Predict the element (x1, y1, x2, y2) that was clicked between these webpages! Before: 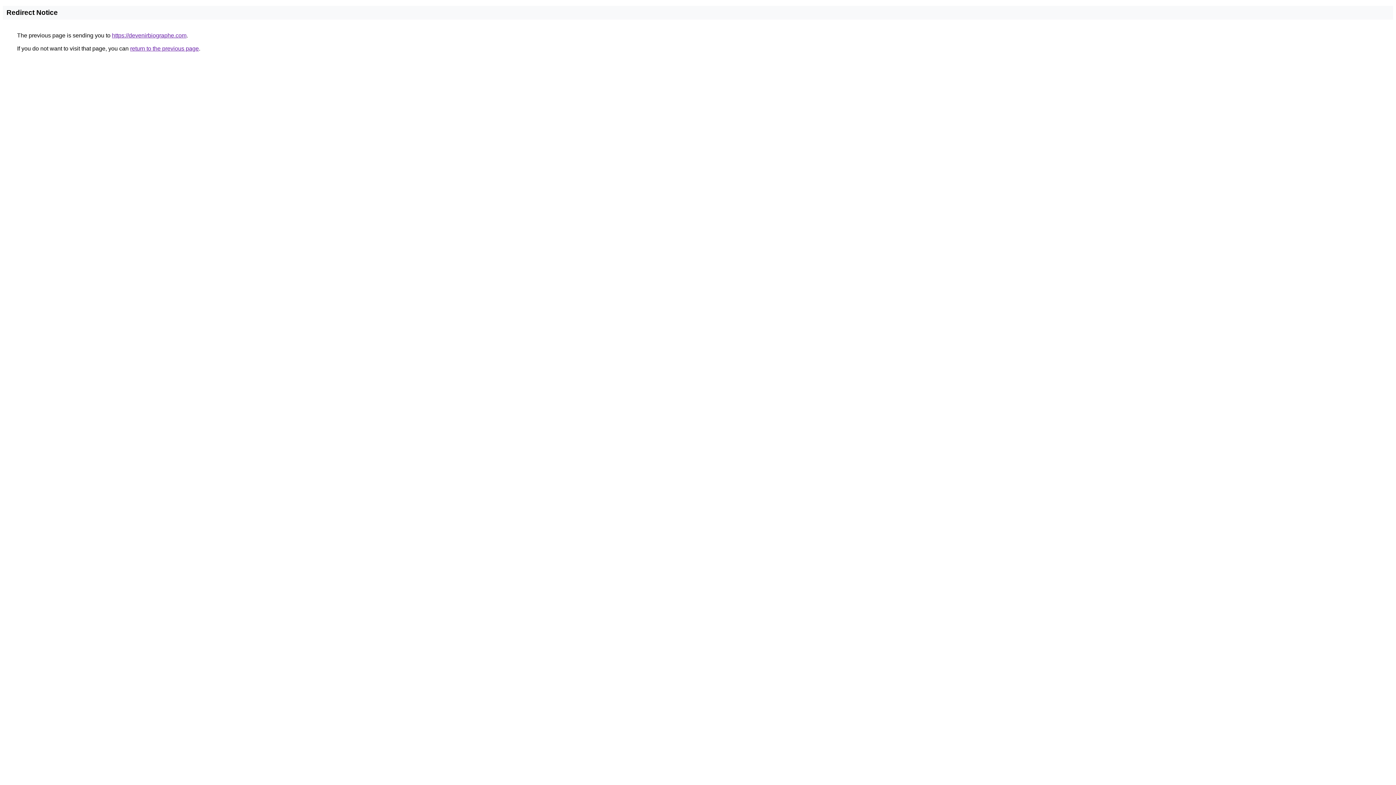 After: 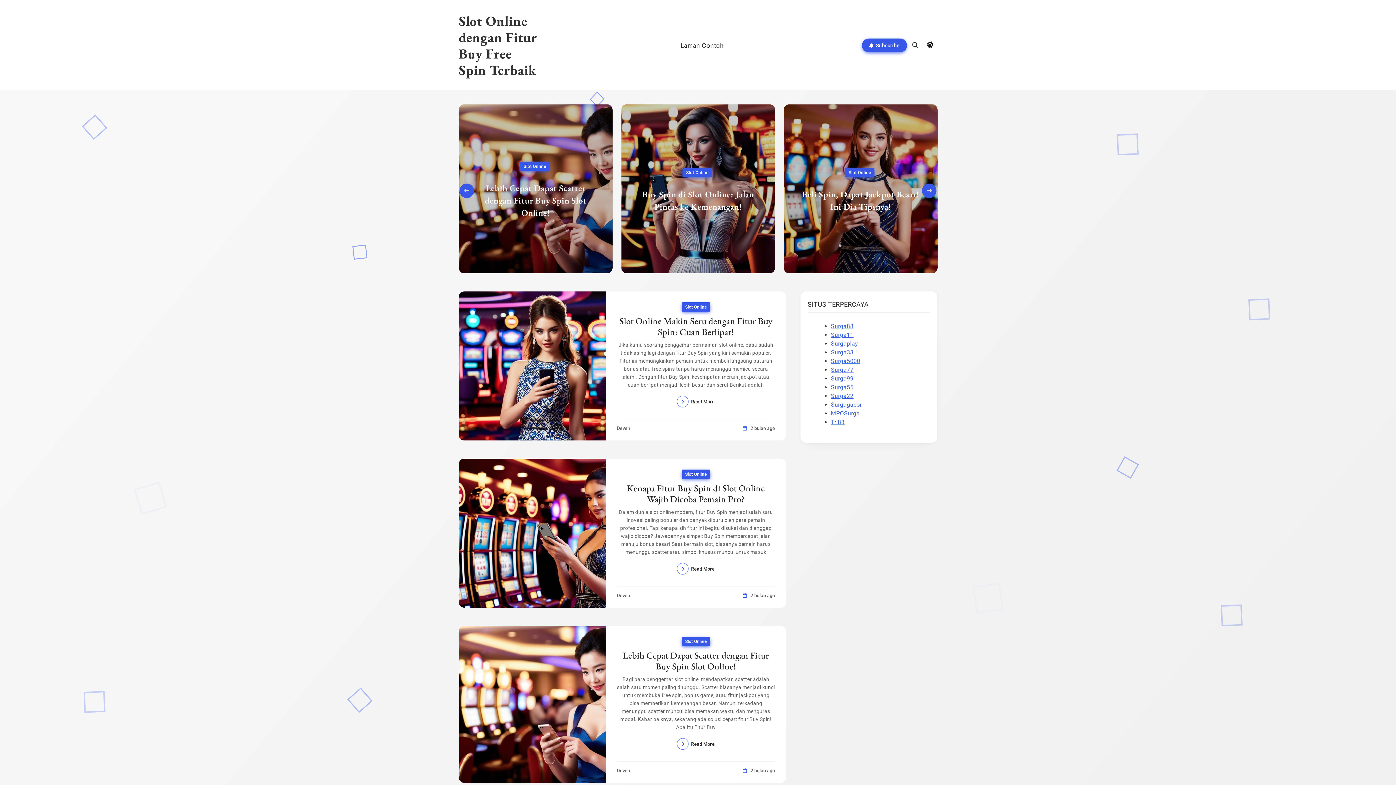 Action: bbox: (112, 32, 186, 38) label: https://devenirbiographe.com